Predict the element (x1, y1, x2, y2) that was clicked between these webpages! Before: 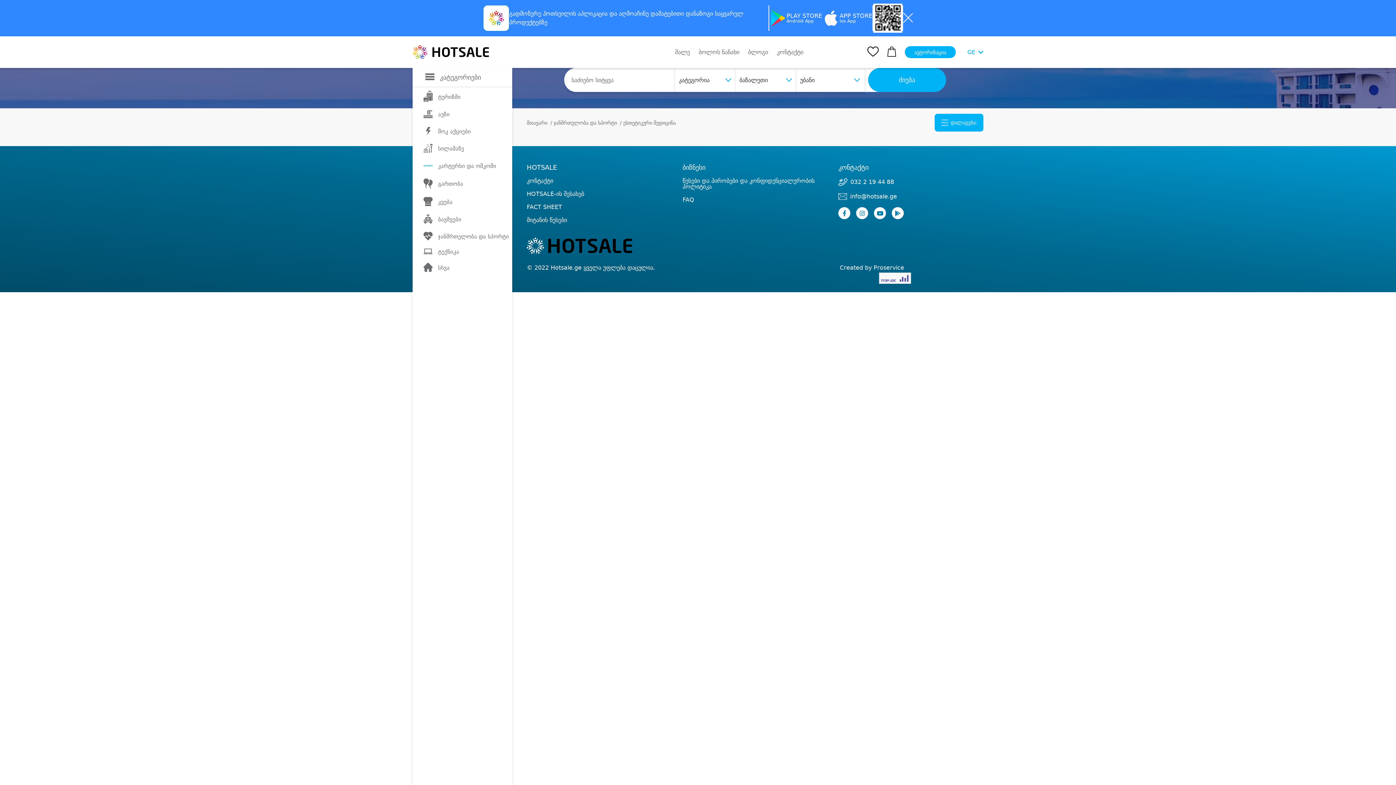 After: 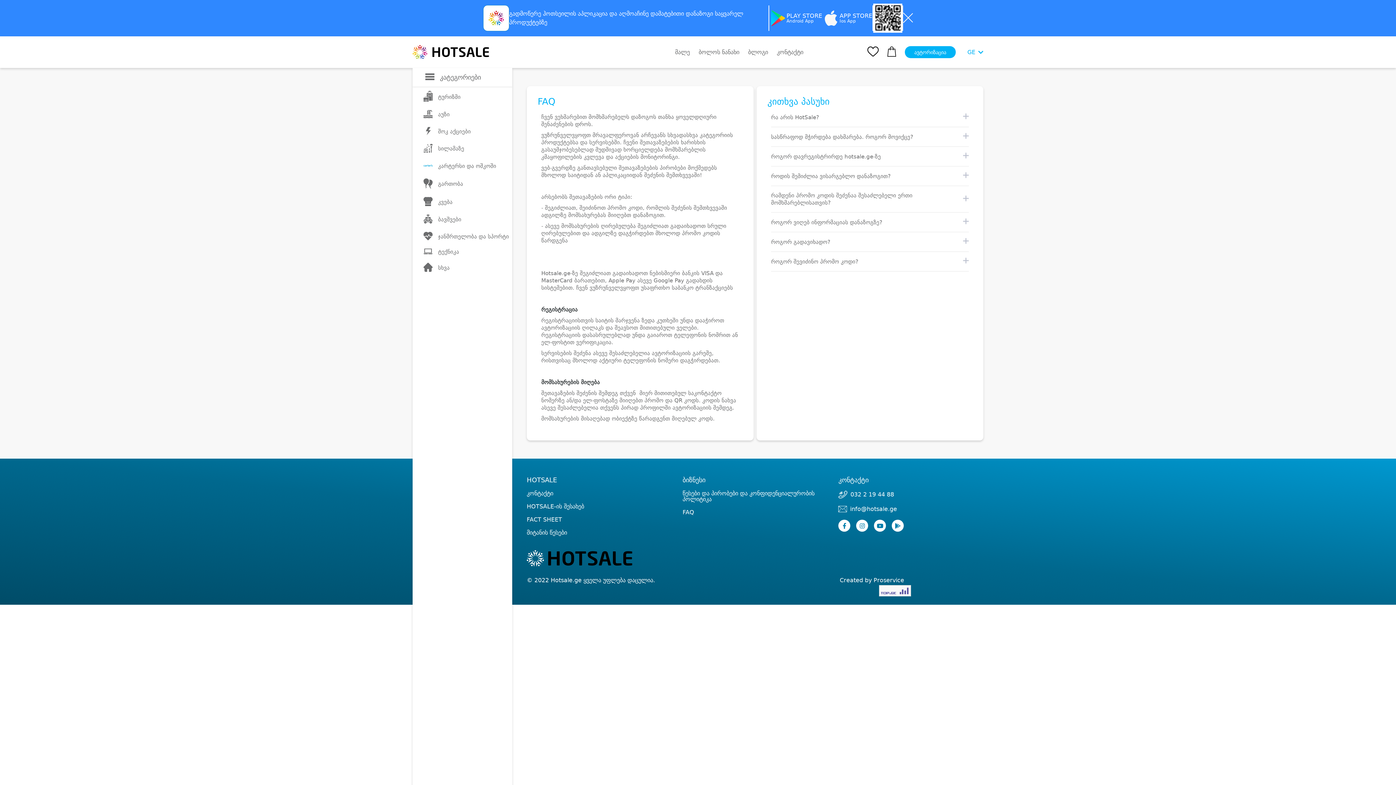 Action: bbox: (682, 196, 694, 203) label: FAQ